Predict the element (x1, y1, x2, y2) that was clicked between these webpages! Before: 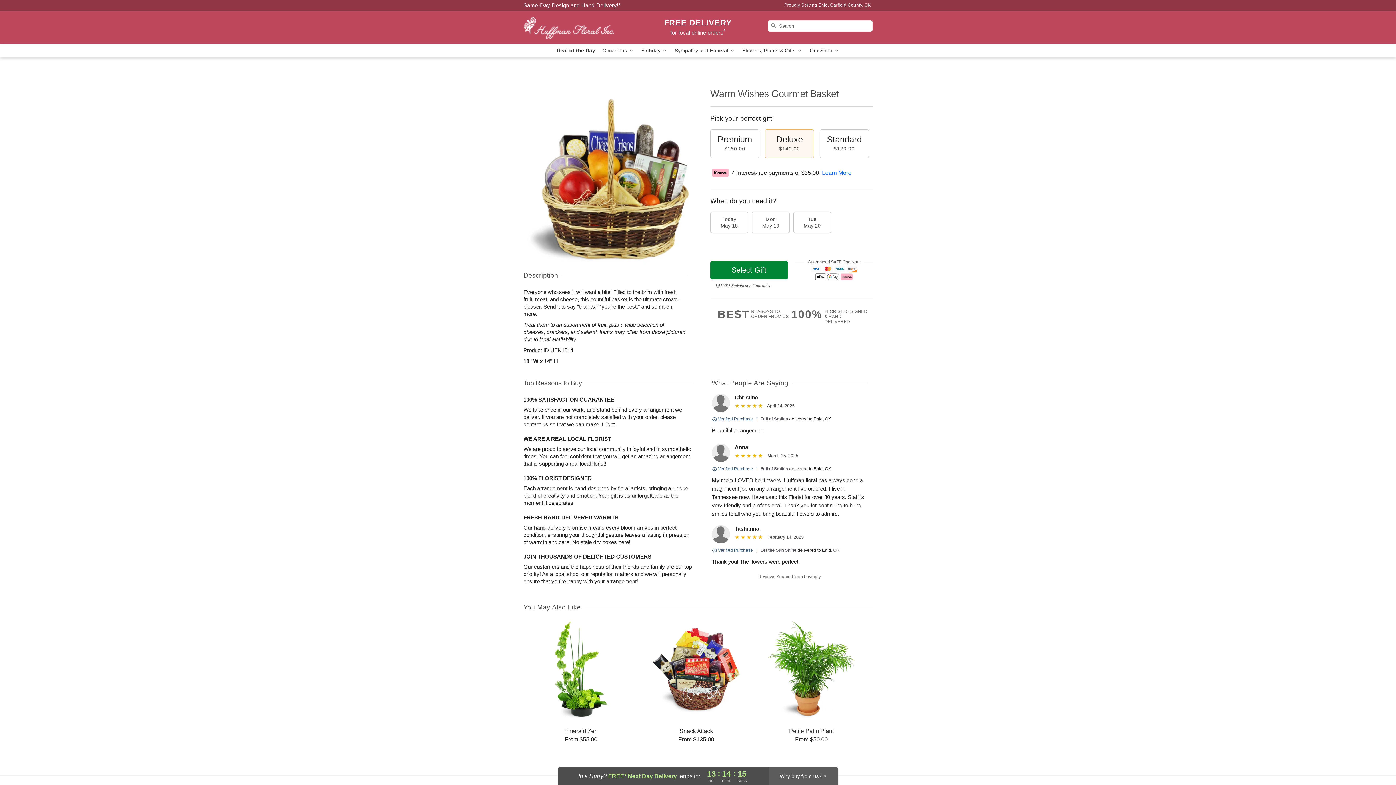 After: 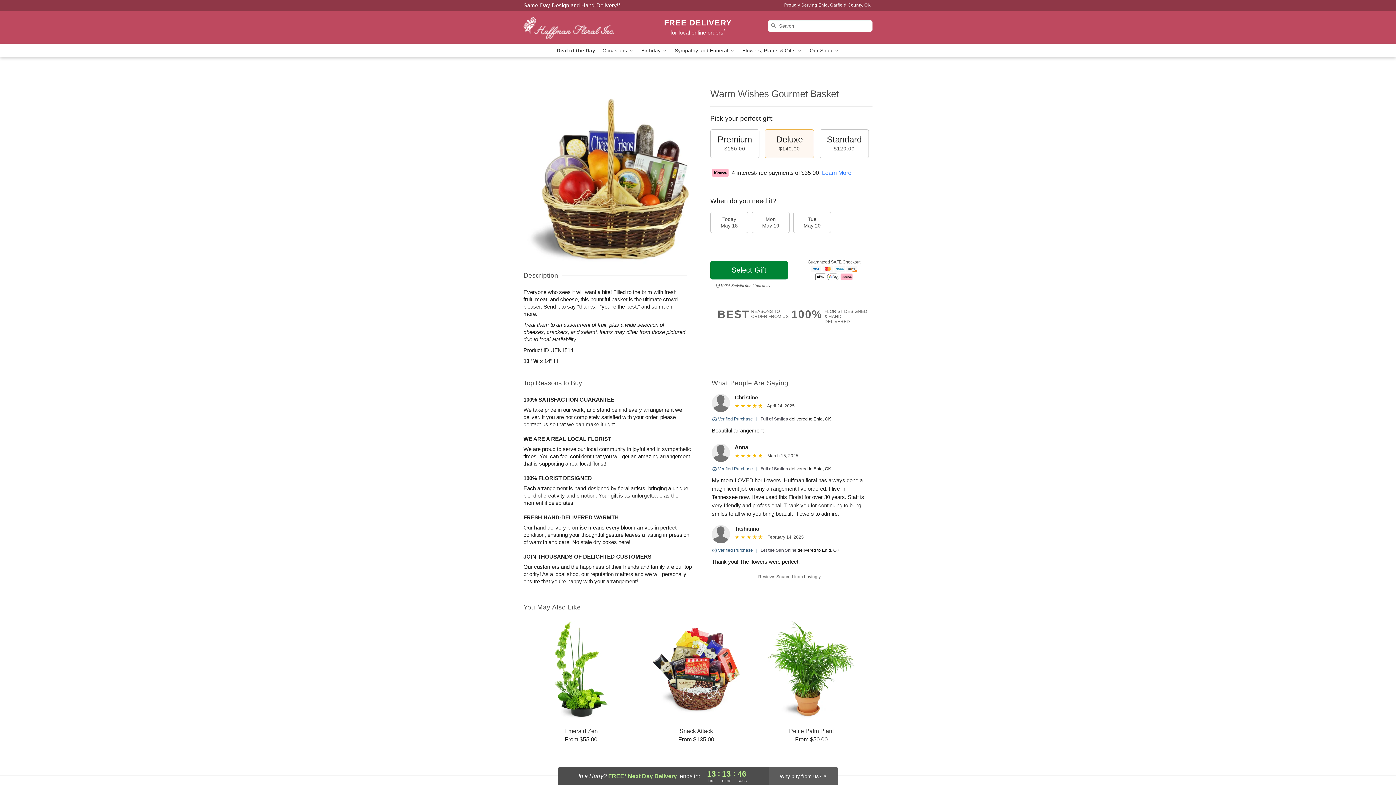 Action: bbox: (822, 169, 851, 175) label: Learn More